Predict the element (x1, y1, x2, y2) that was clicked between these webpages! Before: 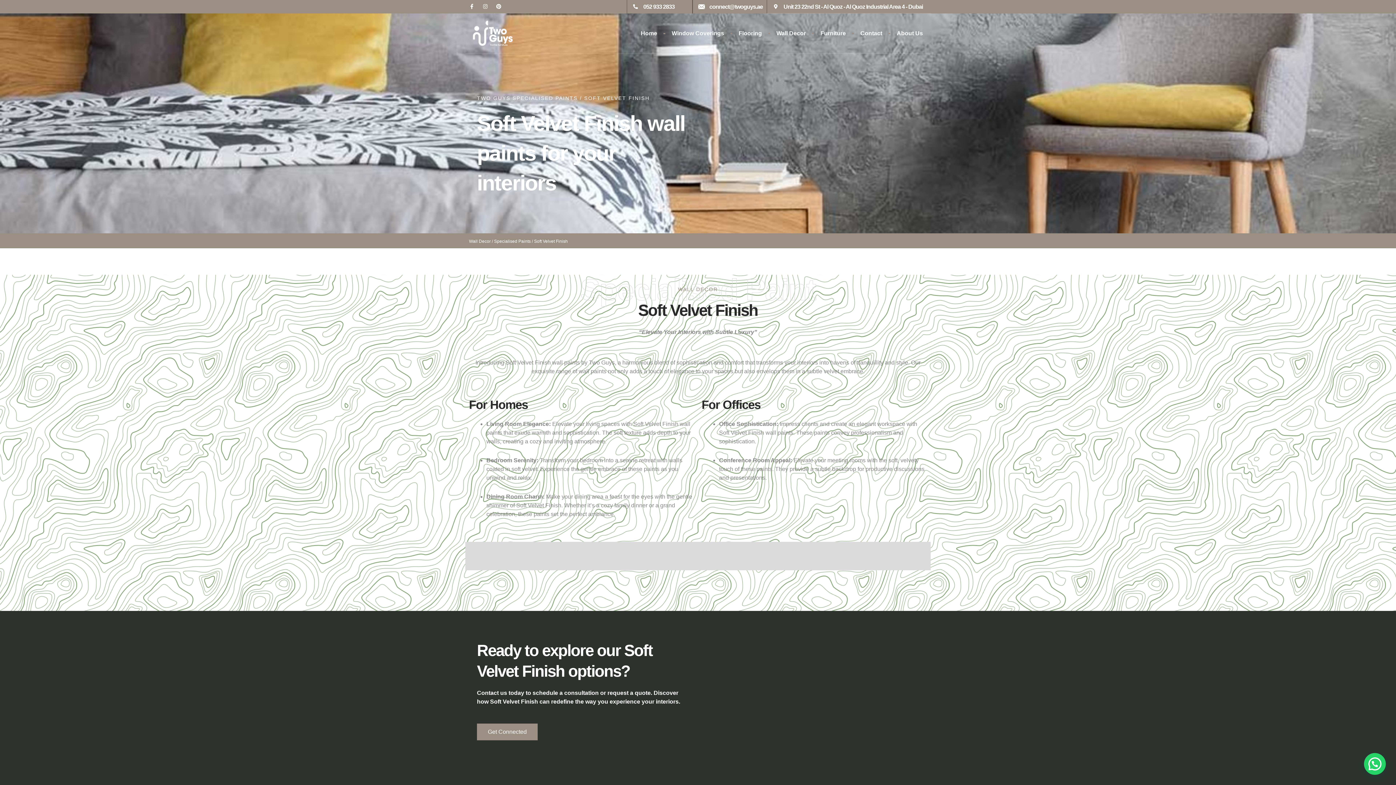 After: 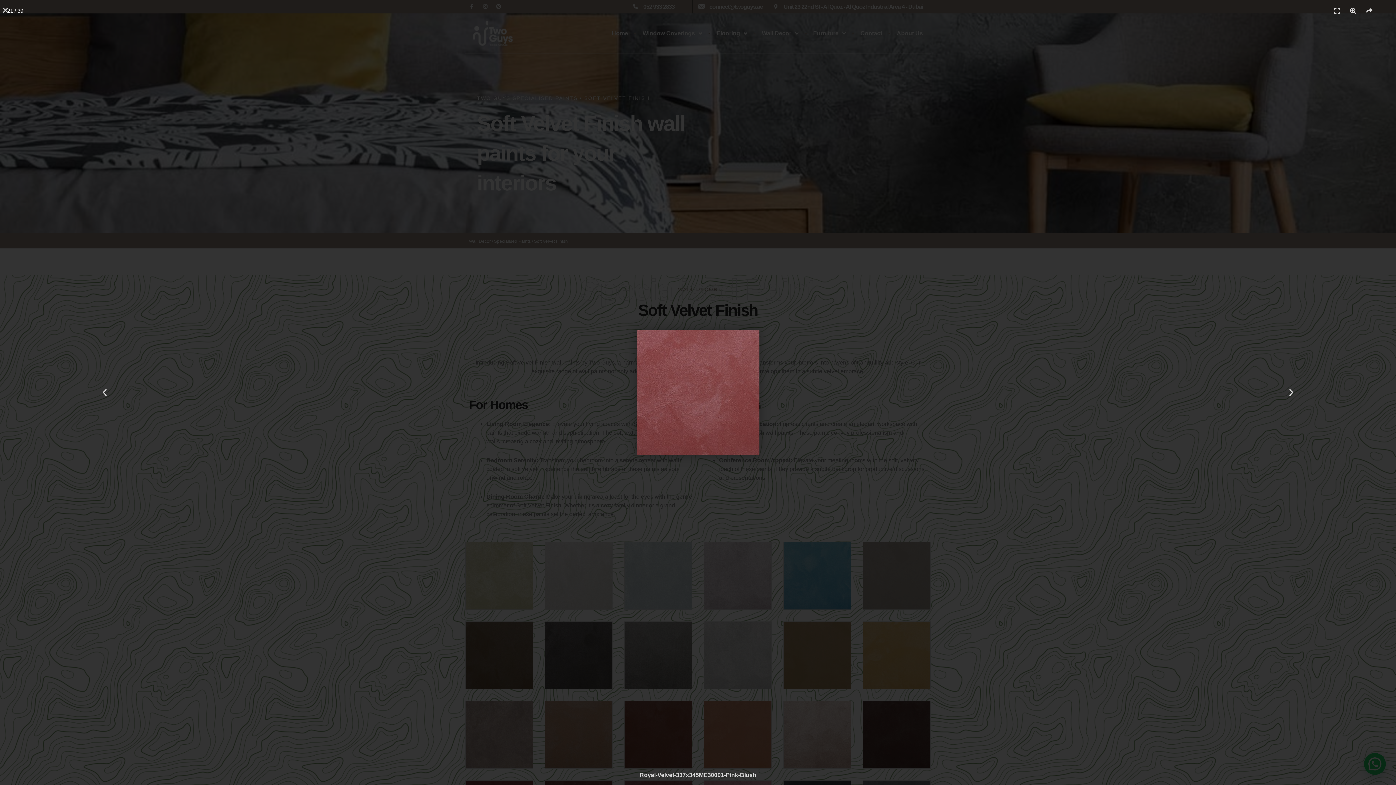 Action: bbox: (465, 556, 930, 557) label: Royal-Velvet-337x345ME30001-Pink-Blush